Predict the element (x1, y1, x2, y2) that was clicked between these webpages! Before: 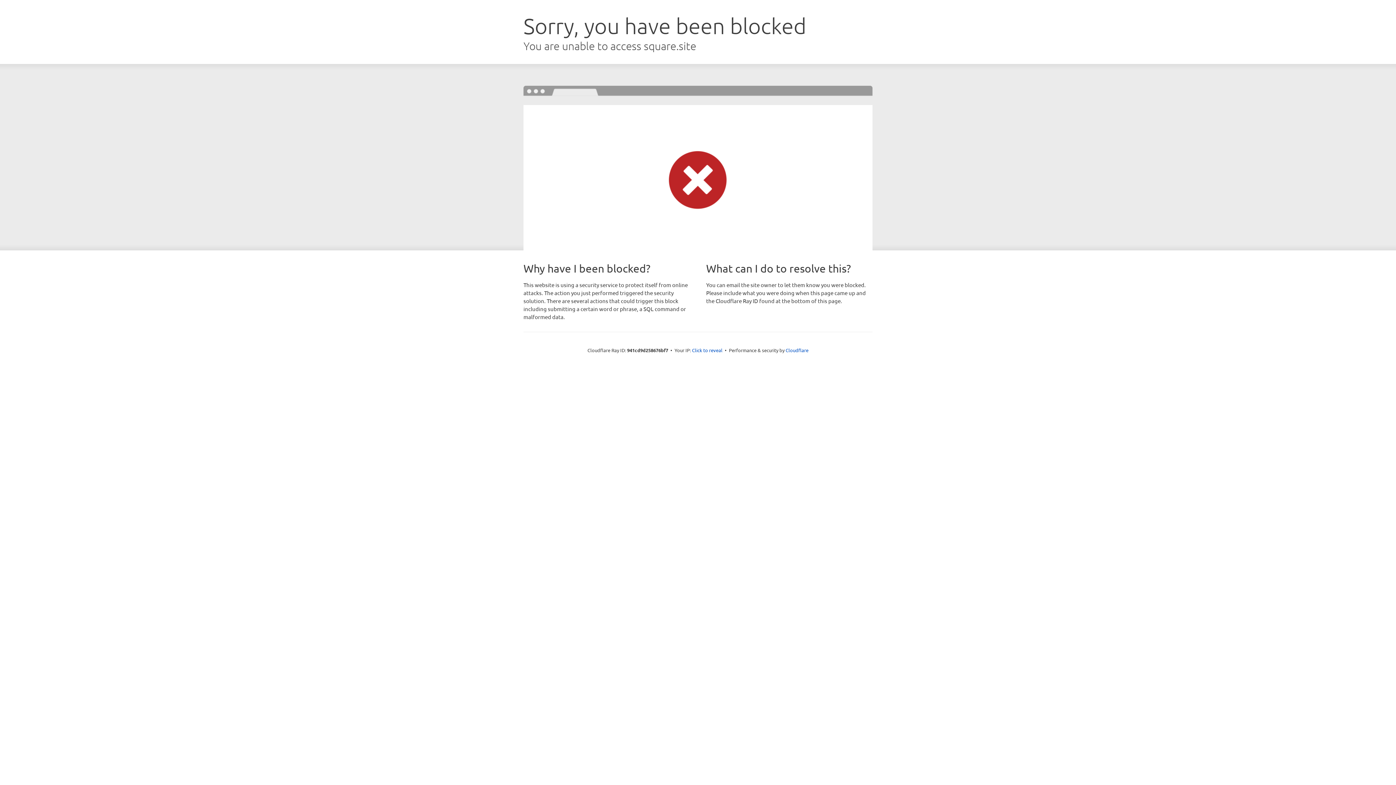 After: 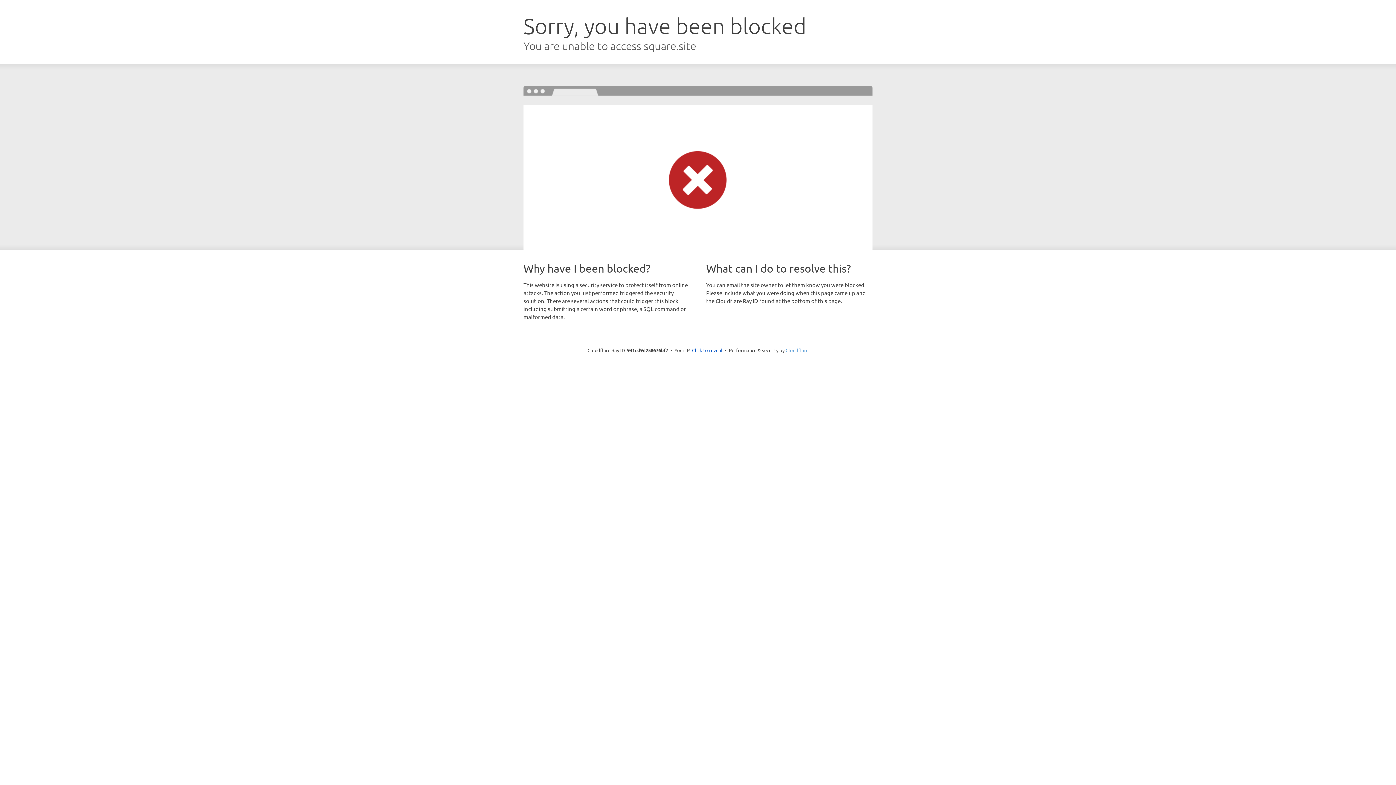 Action: label: Cloudflare bbox: (785, 347, 808, 353)